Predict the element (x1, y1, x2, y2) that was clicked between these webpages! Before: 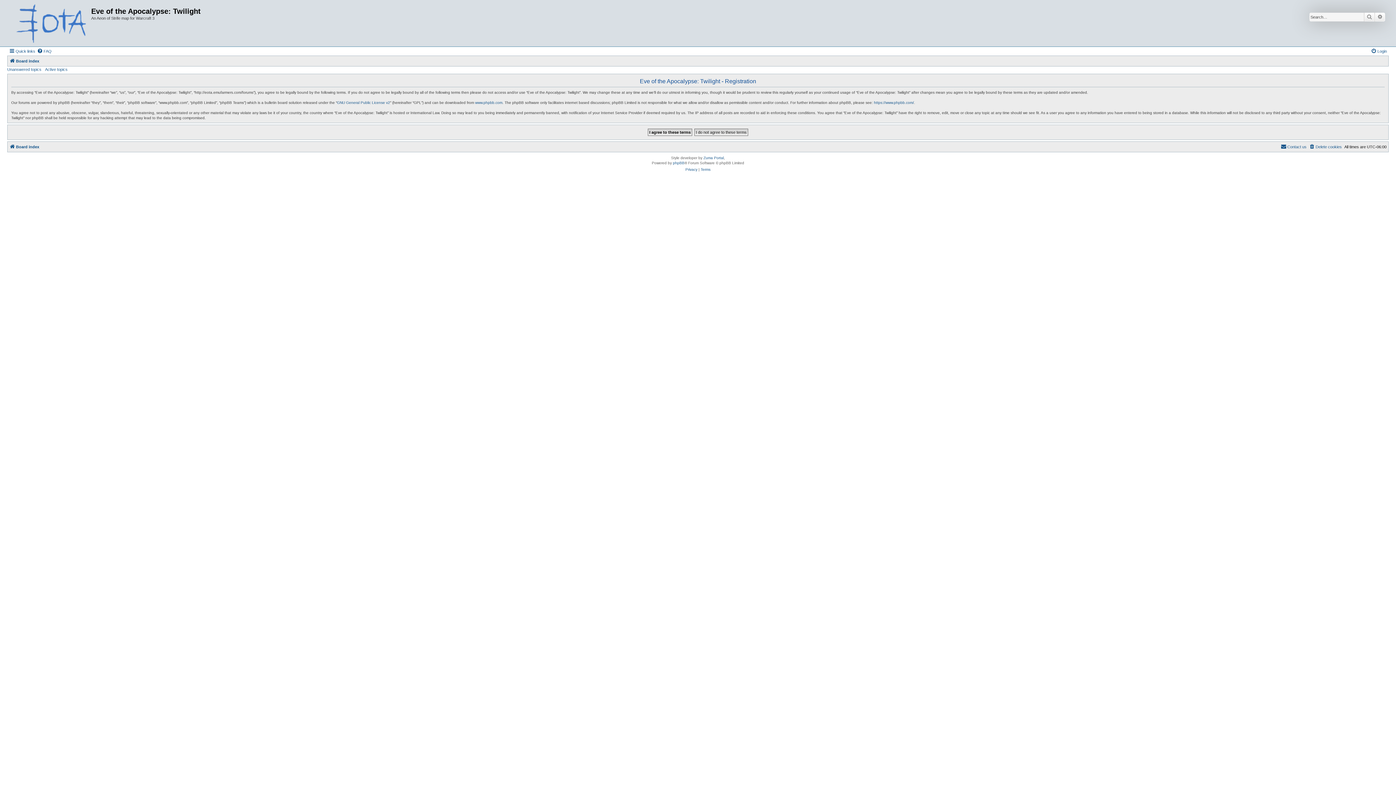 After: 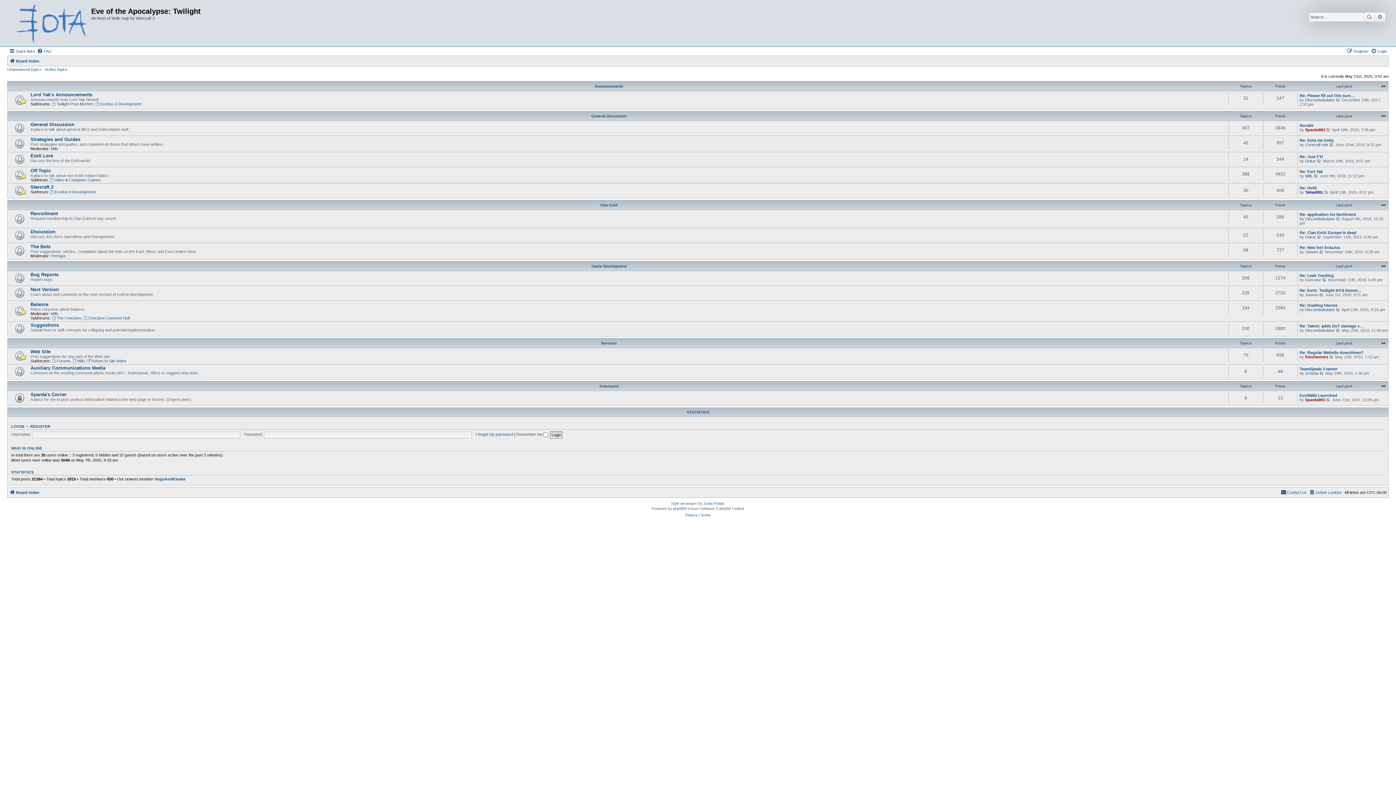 Action: bbox: (9, 142, 39, 151) label: Board index